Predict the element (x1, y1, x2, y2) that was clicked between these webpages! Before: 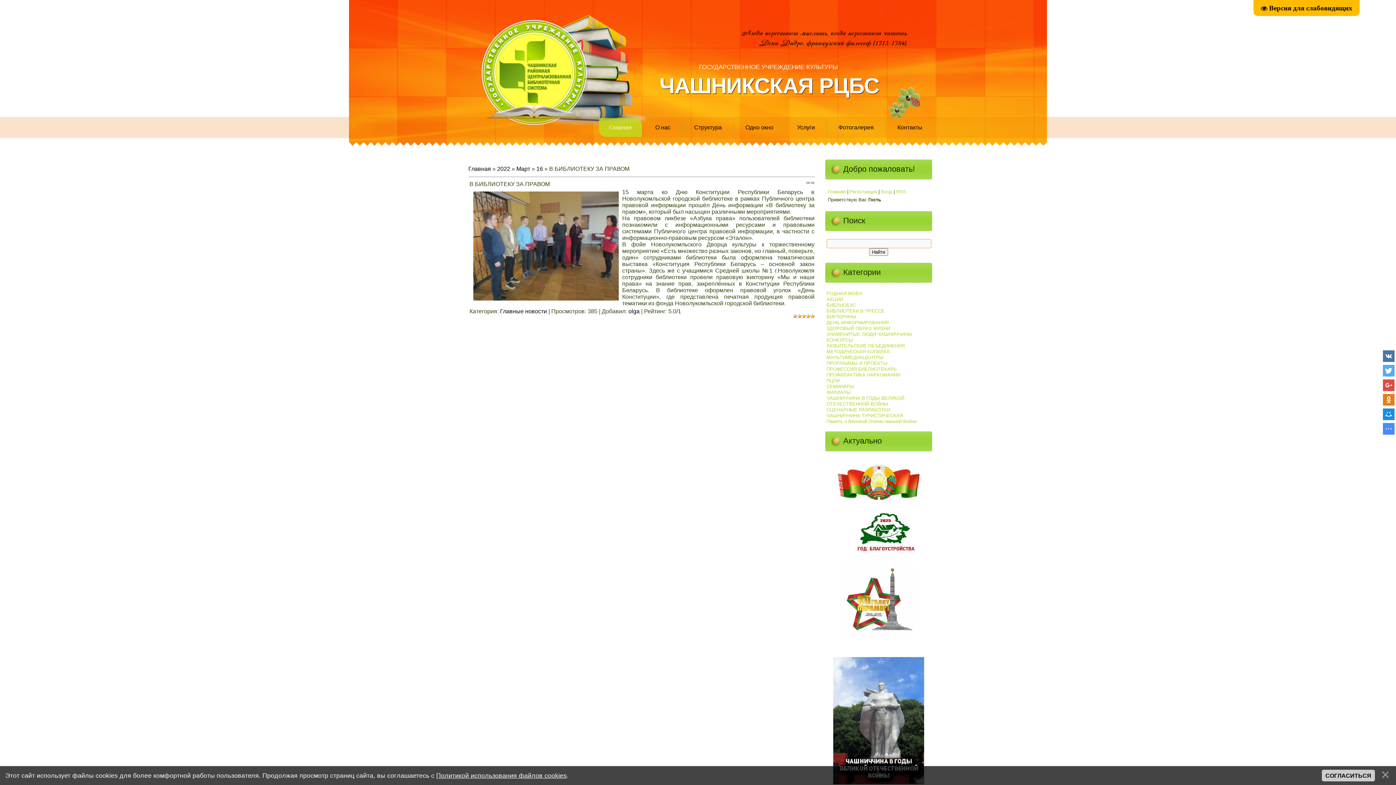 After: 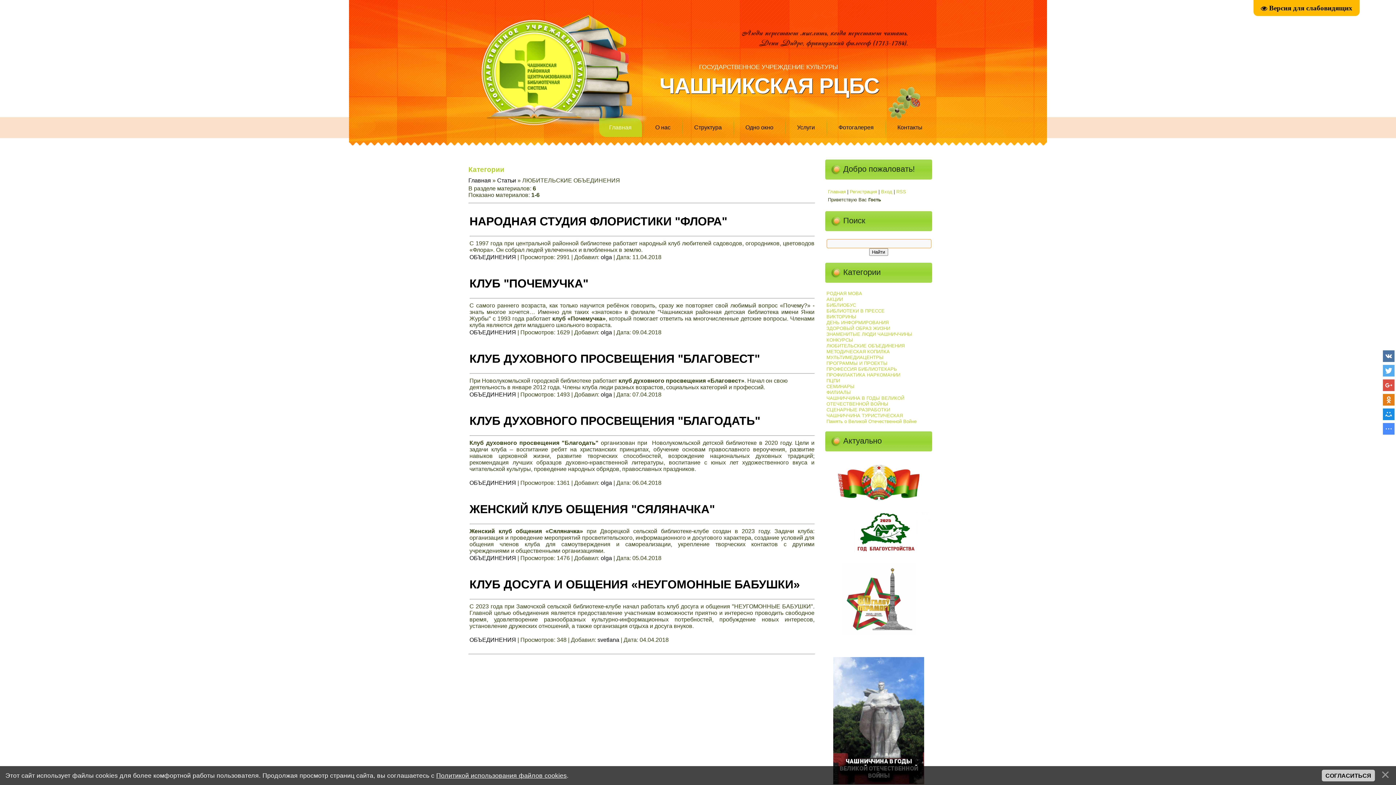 Action: bbox: (826, 343, 904, 348) label: ЛЮБИТЕЛЬСКИЕ ОБЪЕДИНЕНИЯ